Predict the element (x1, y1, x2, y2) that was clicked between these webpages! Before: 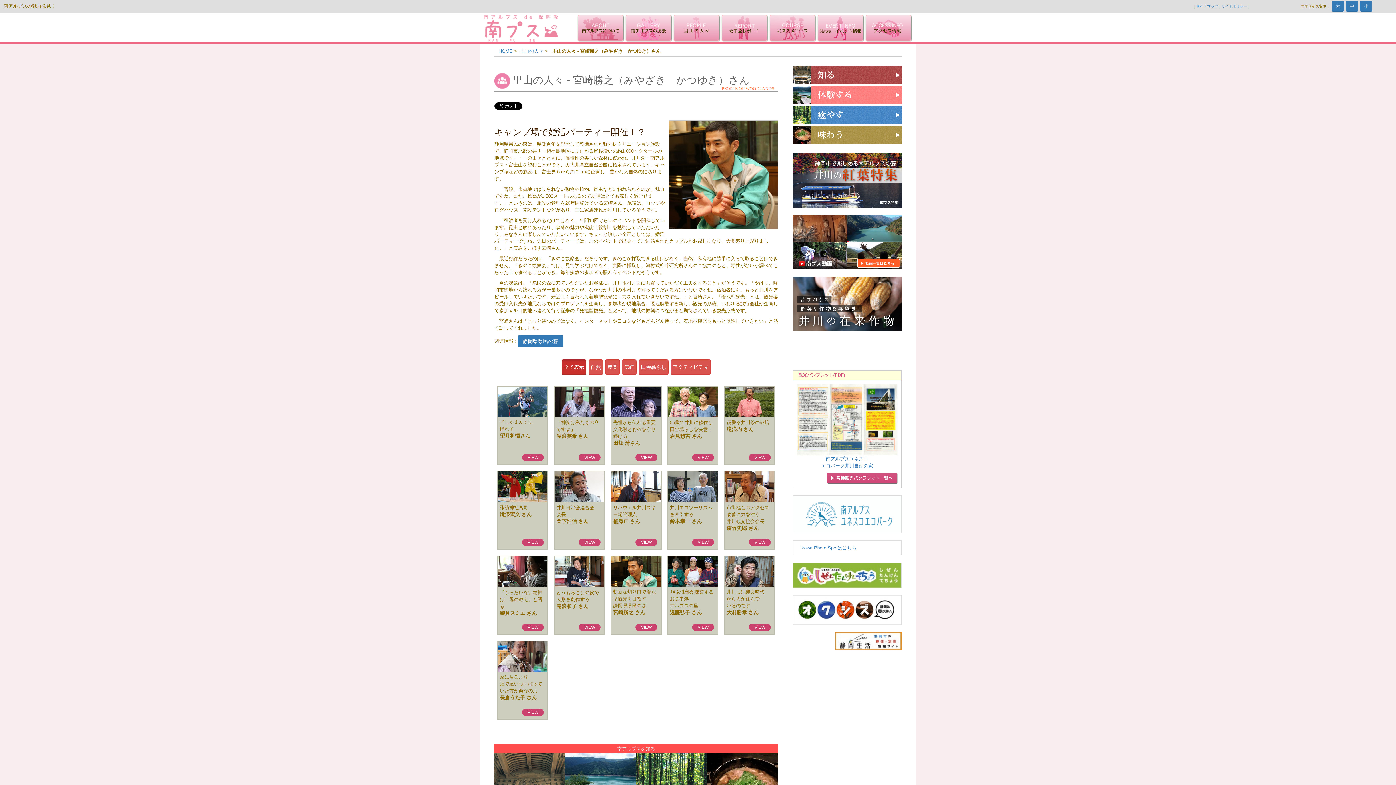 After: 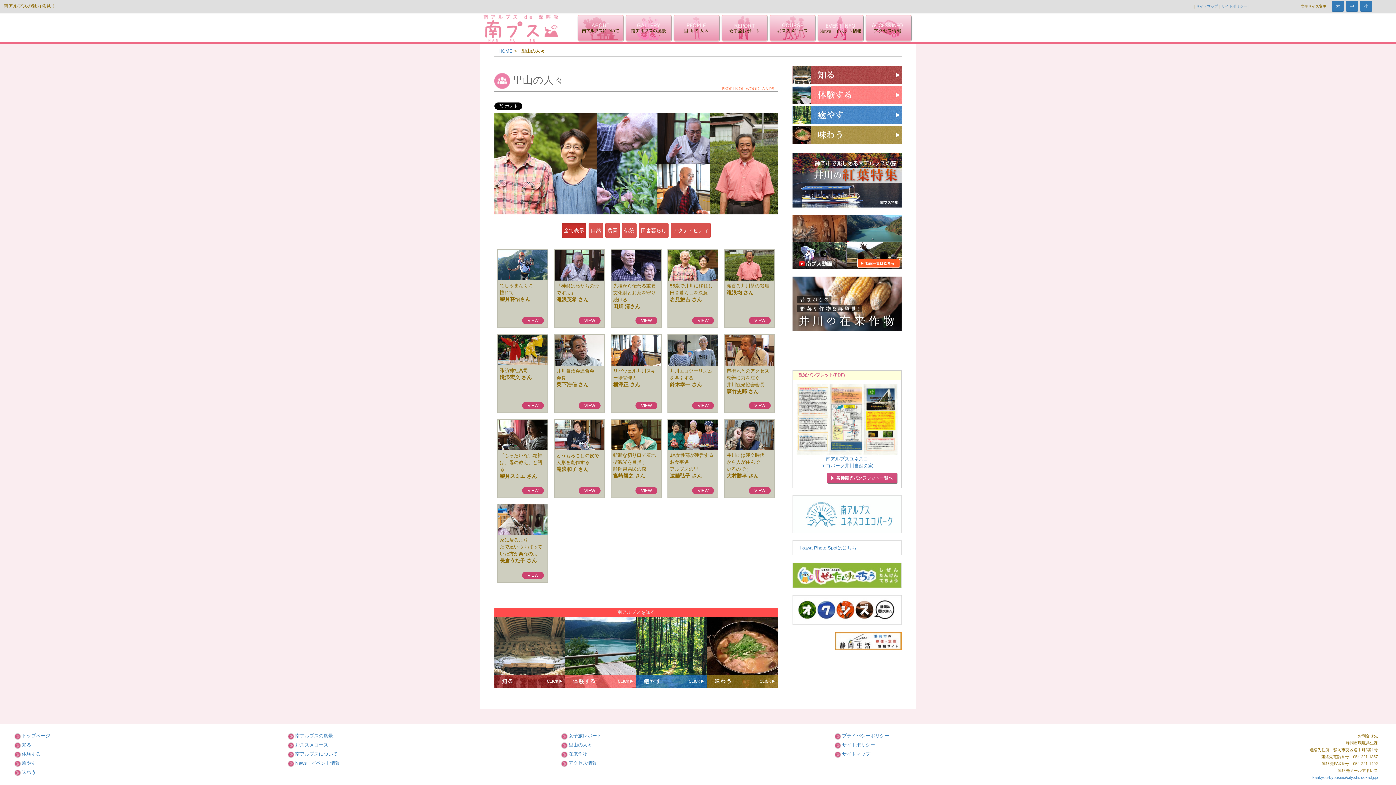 Action: bbox: (673, 14, 721, 42)